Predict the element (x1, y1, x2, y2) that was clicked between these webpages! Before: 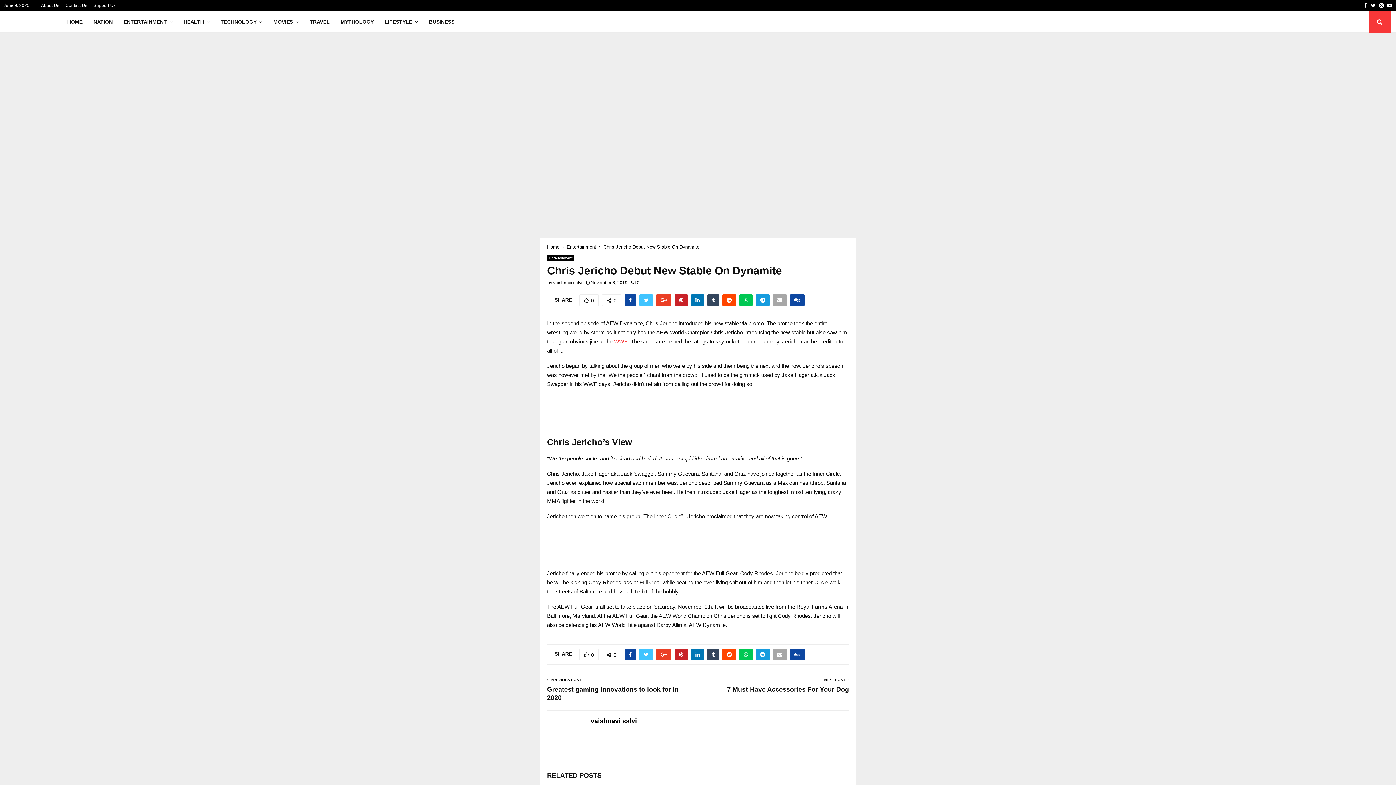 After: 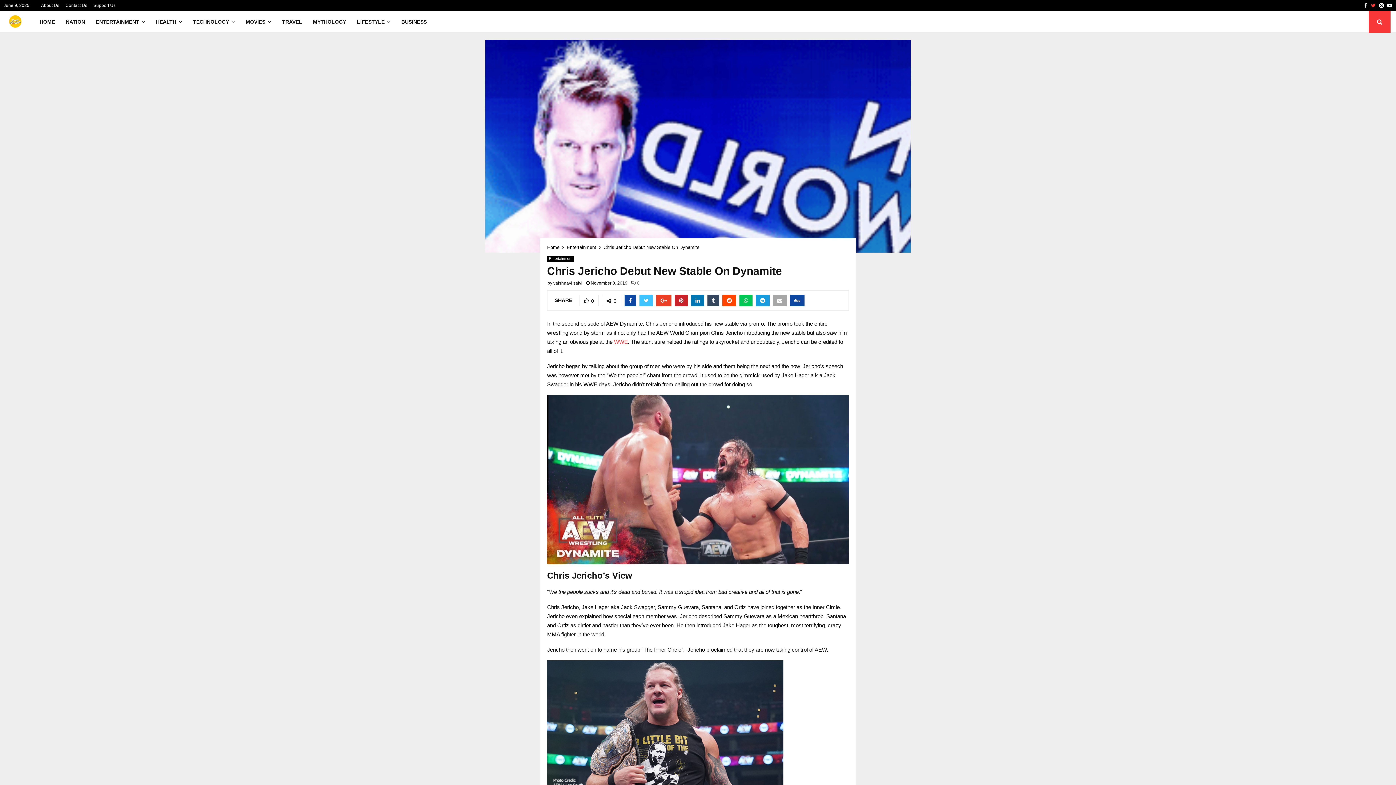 Action: label: Twitter bbox: (1371, 0, 1376, 10)